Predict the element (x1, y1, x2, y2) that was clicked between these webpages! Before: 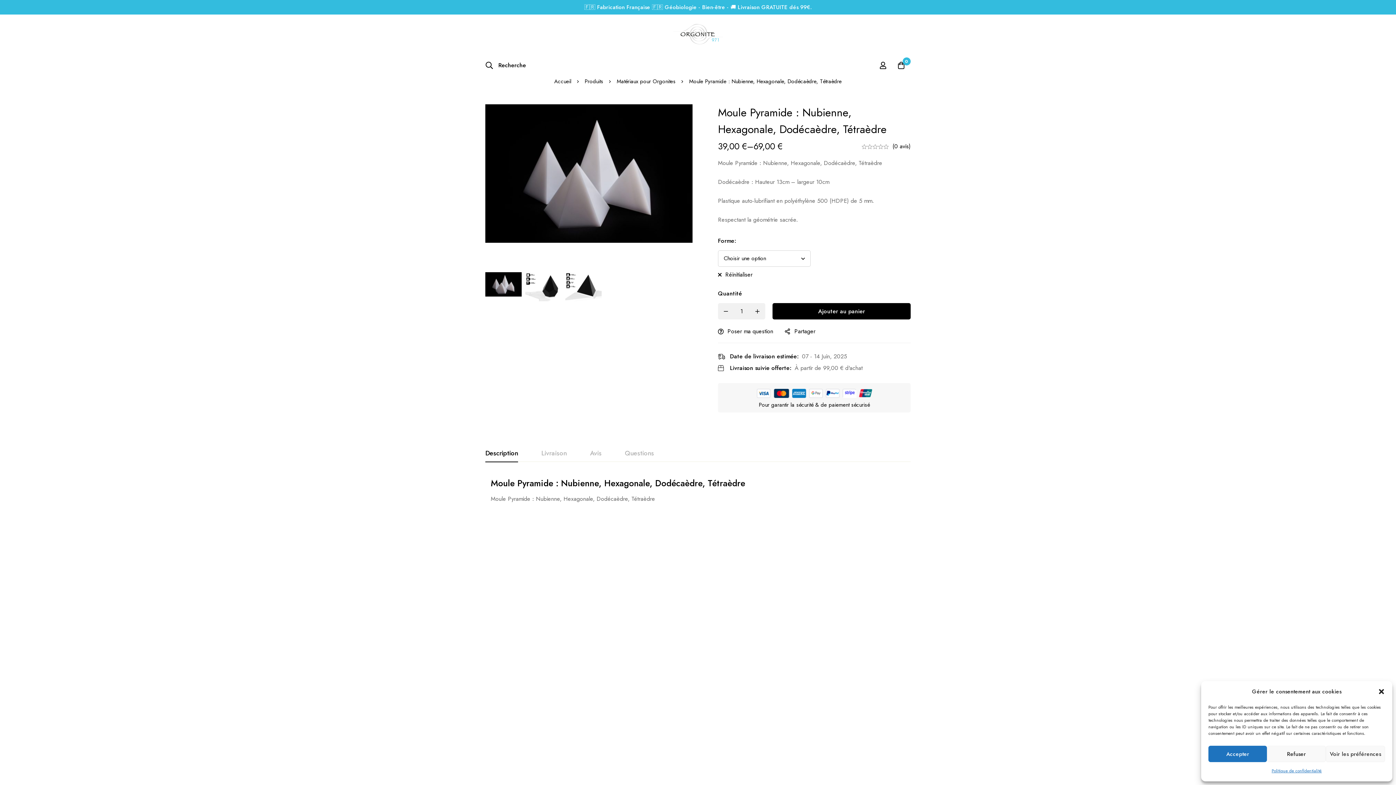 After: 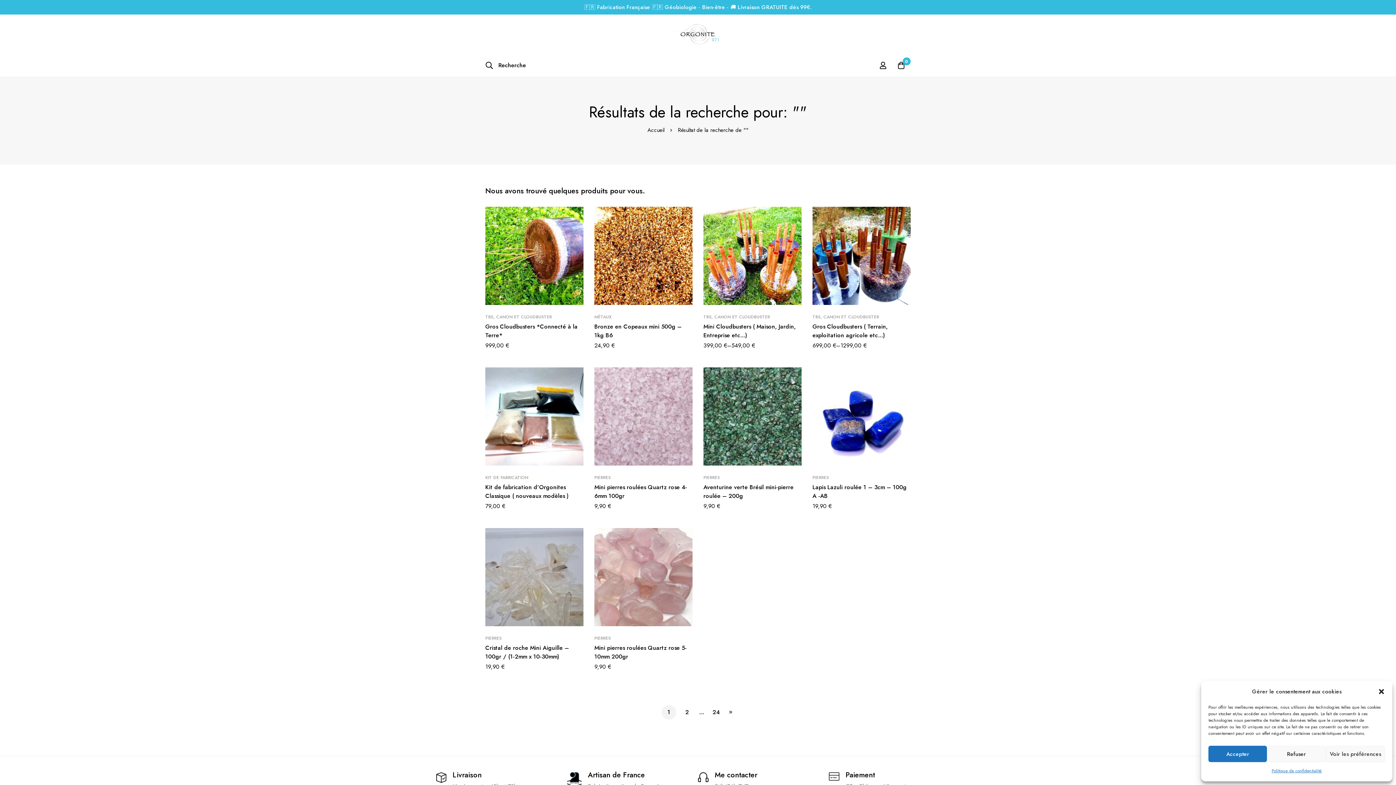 Action: label: Recherche bbox: (480, 61, 531, 69)